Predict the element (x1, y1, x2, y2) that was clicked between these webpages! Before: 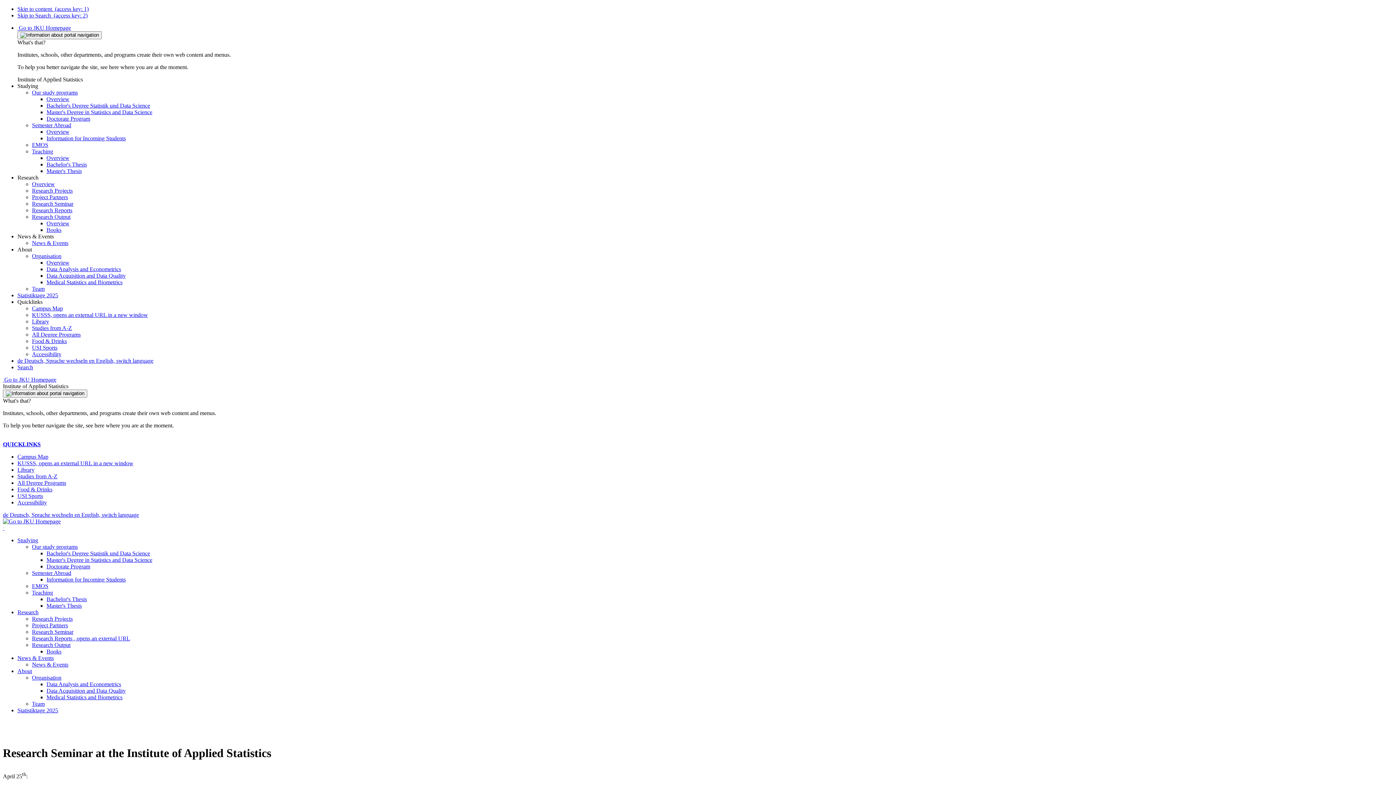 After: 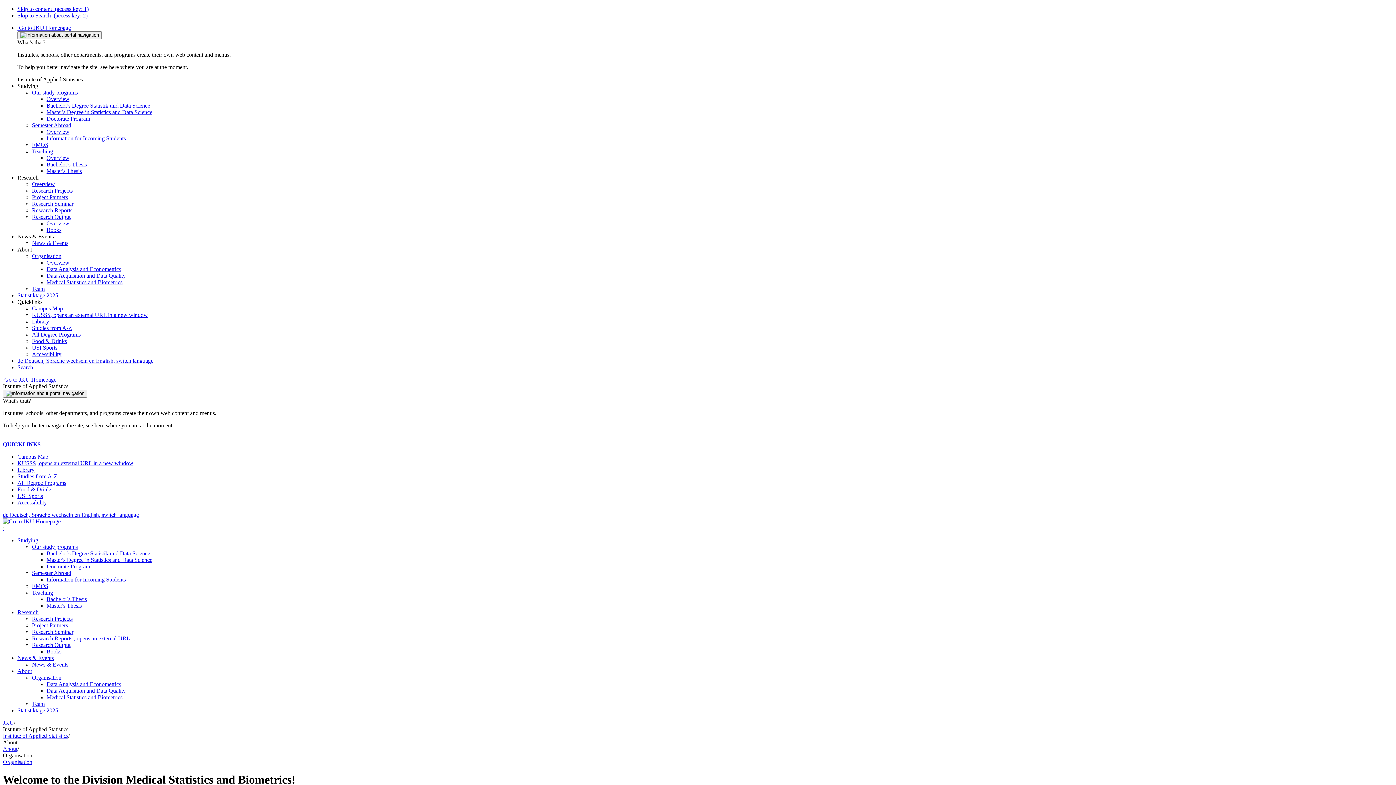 Action: bbox: (46, 279, 122, 285) label: Medical Statistics and Biometrics